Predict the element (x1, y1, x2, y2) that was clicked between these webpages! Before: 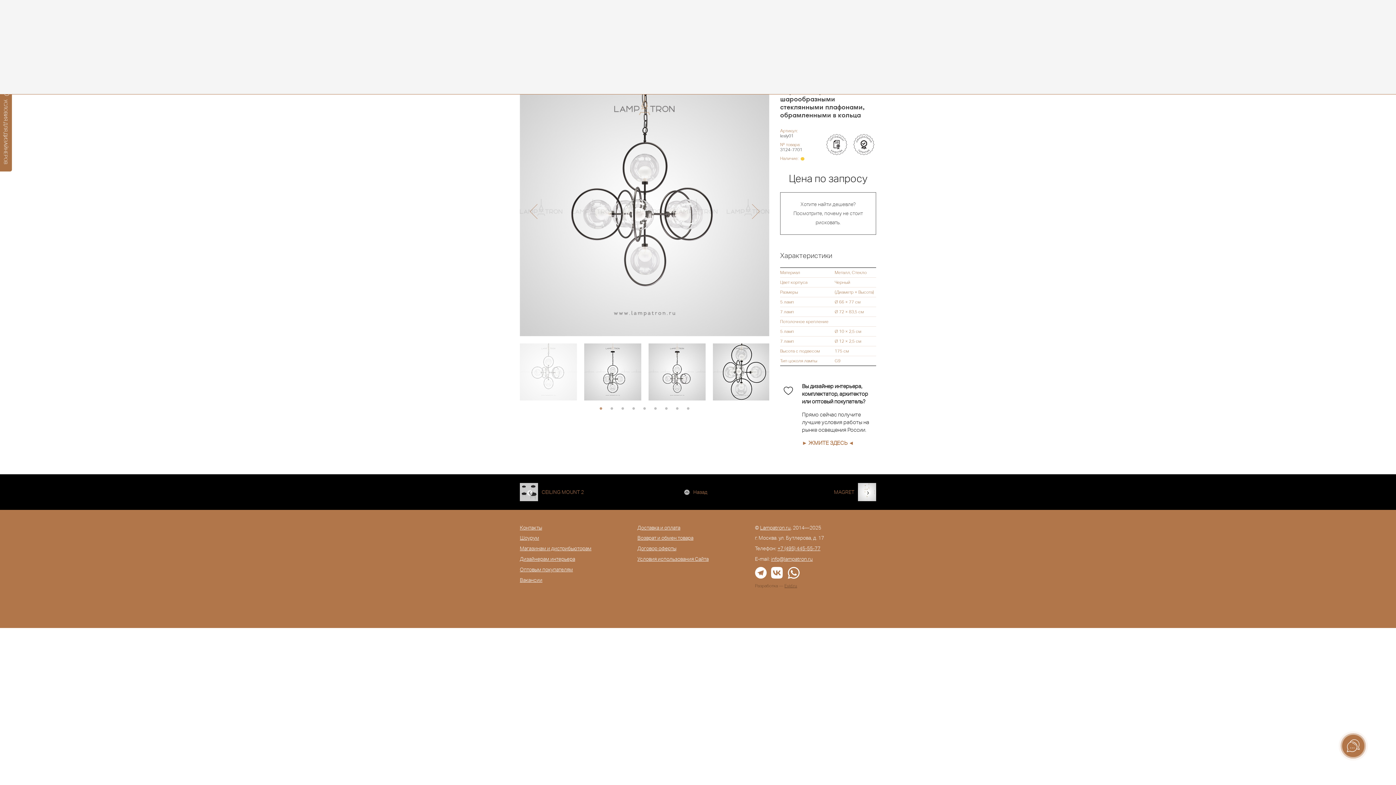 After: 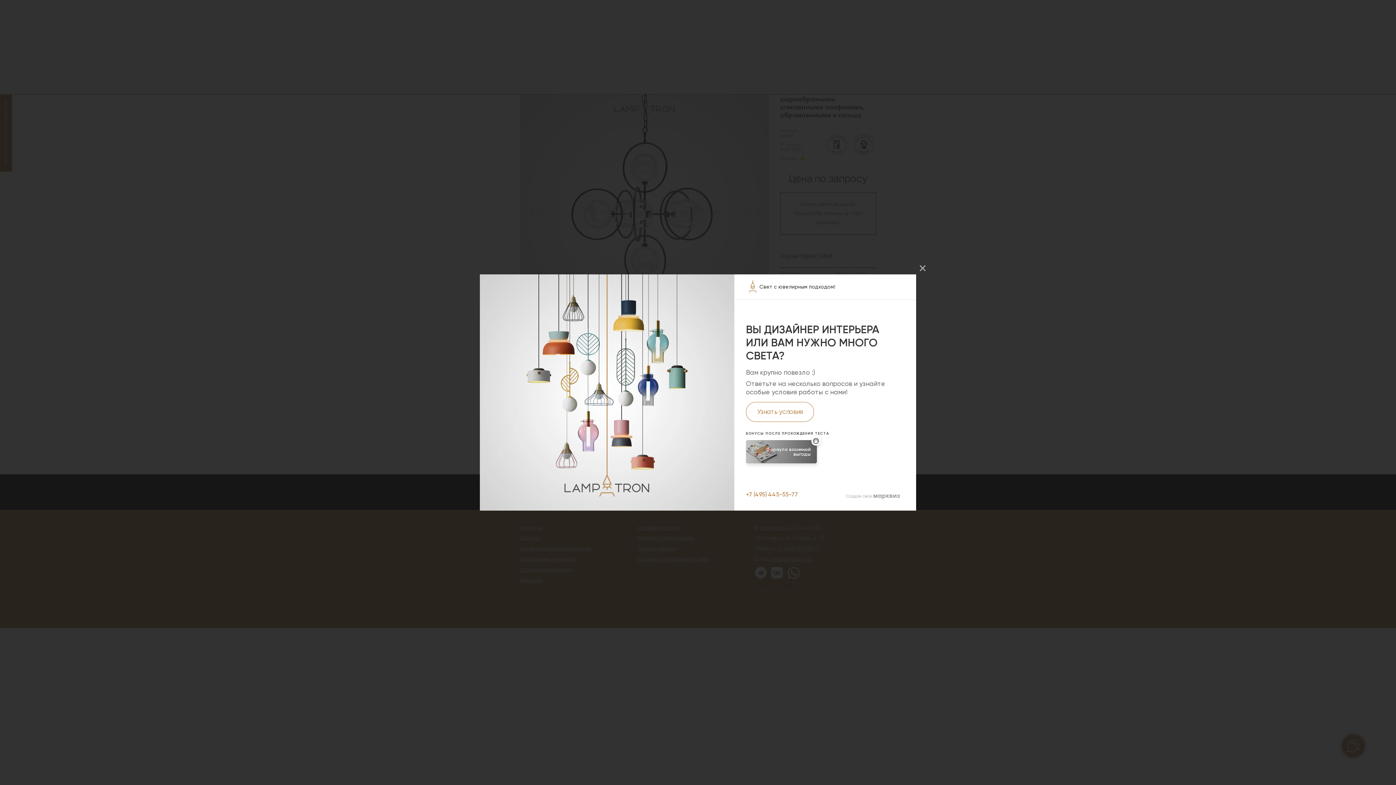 Action: bbox: (0, 84, 11, 171) label: УСЛОВИЯ ДЛЯ ДИЗАЙНЕРОВ